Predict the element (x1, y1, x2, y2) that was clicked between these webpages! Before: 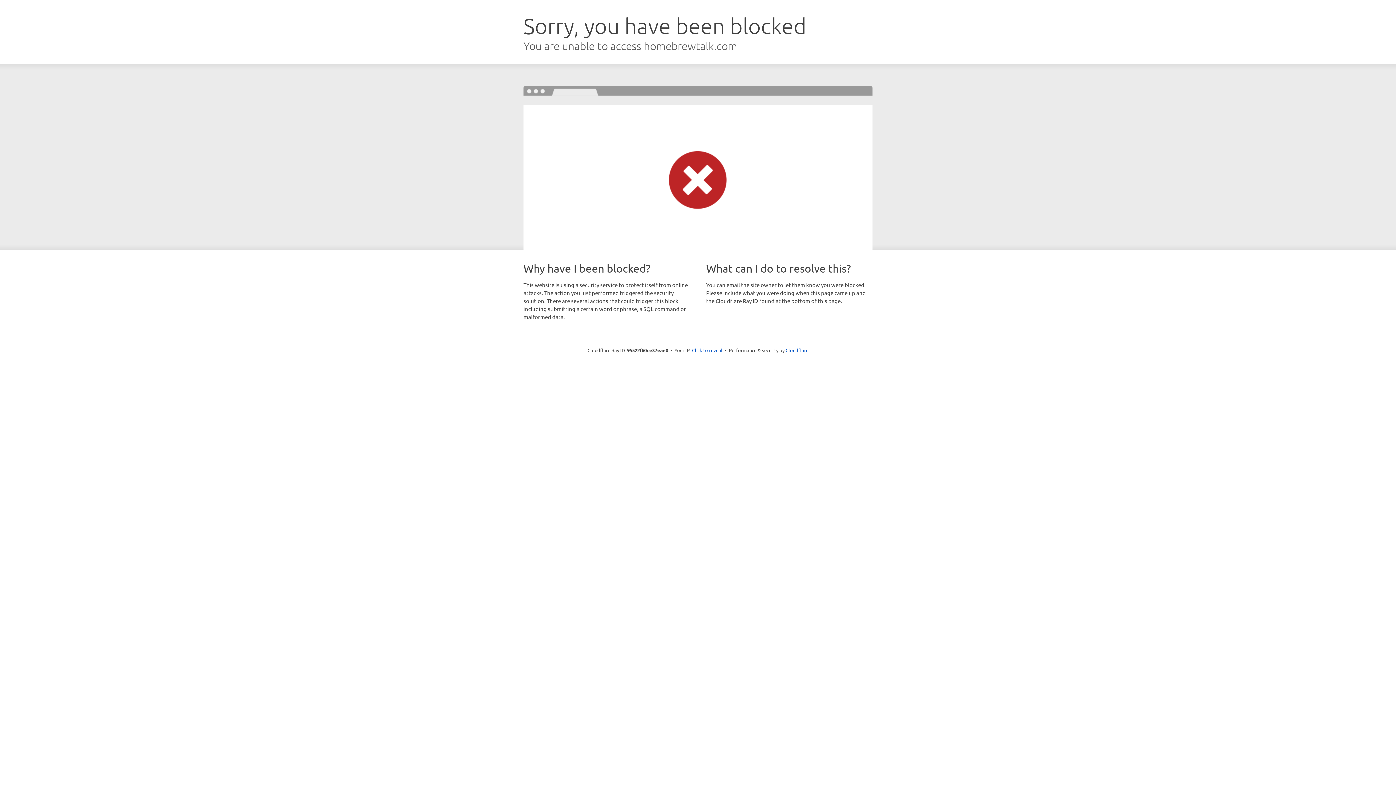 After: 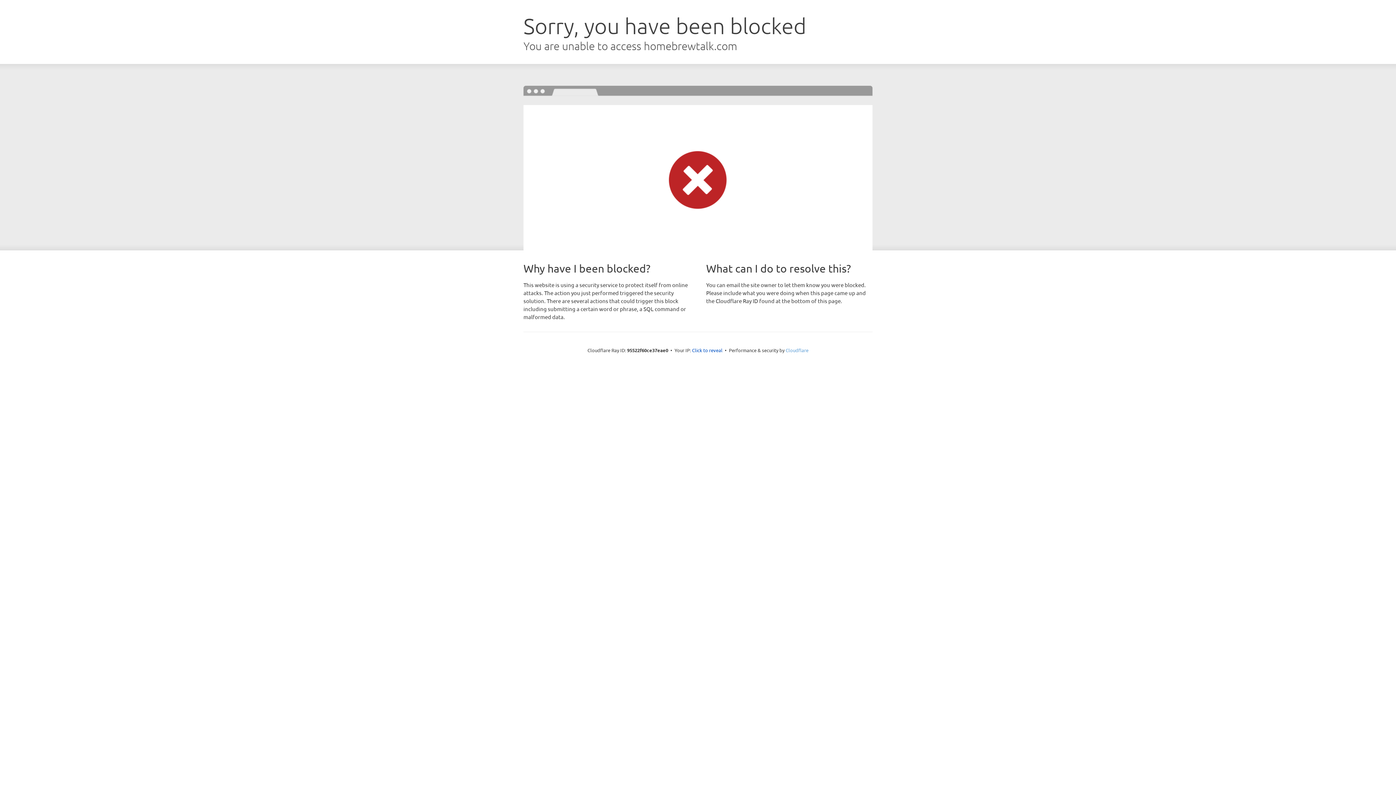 Action: label: Cloudflare bbox: (785, 347, 808, 353)